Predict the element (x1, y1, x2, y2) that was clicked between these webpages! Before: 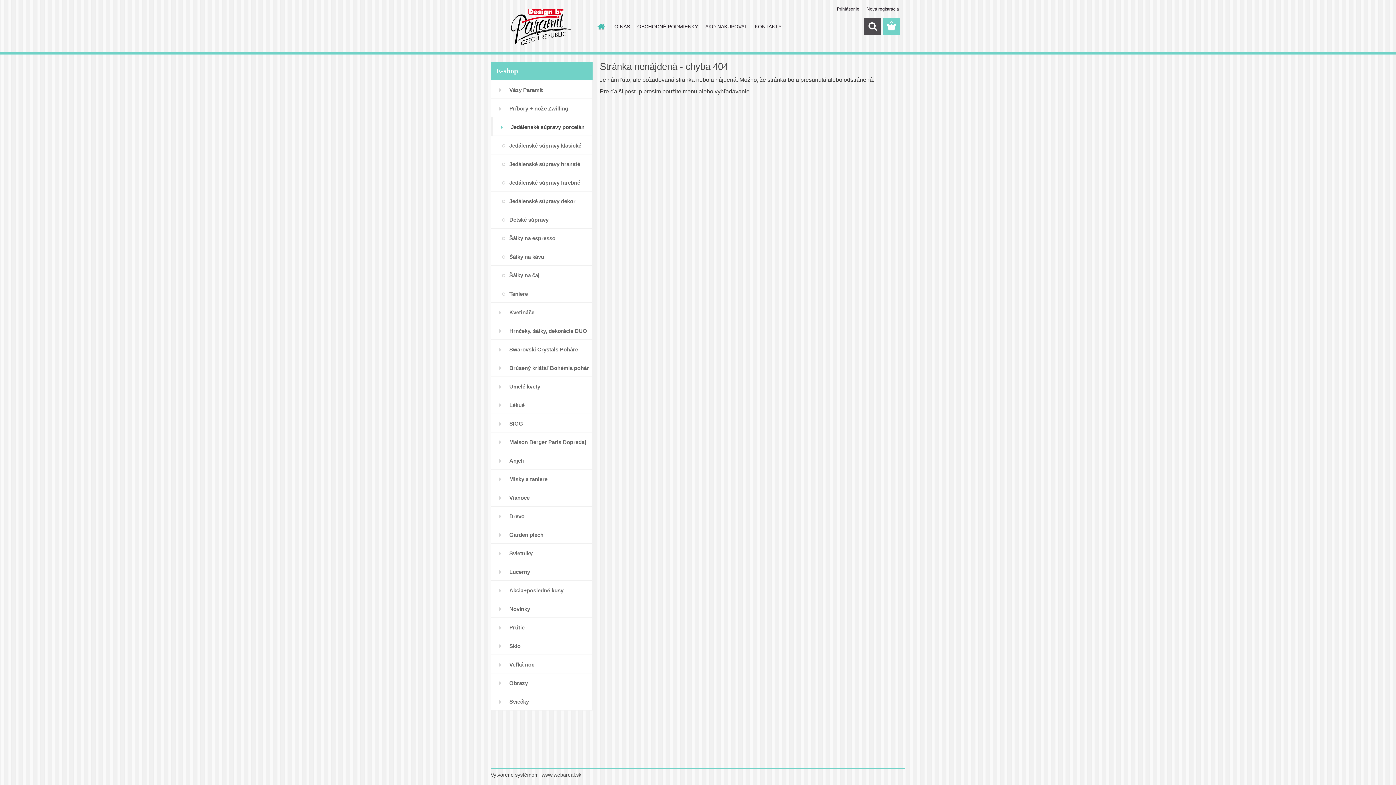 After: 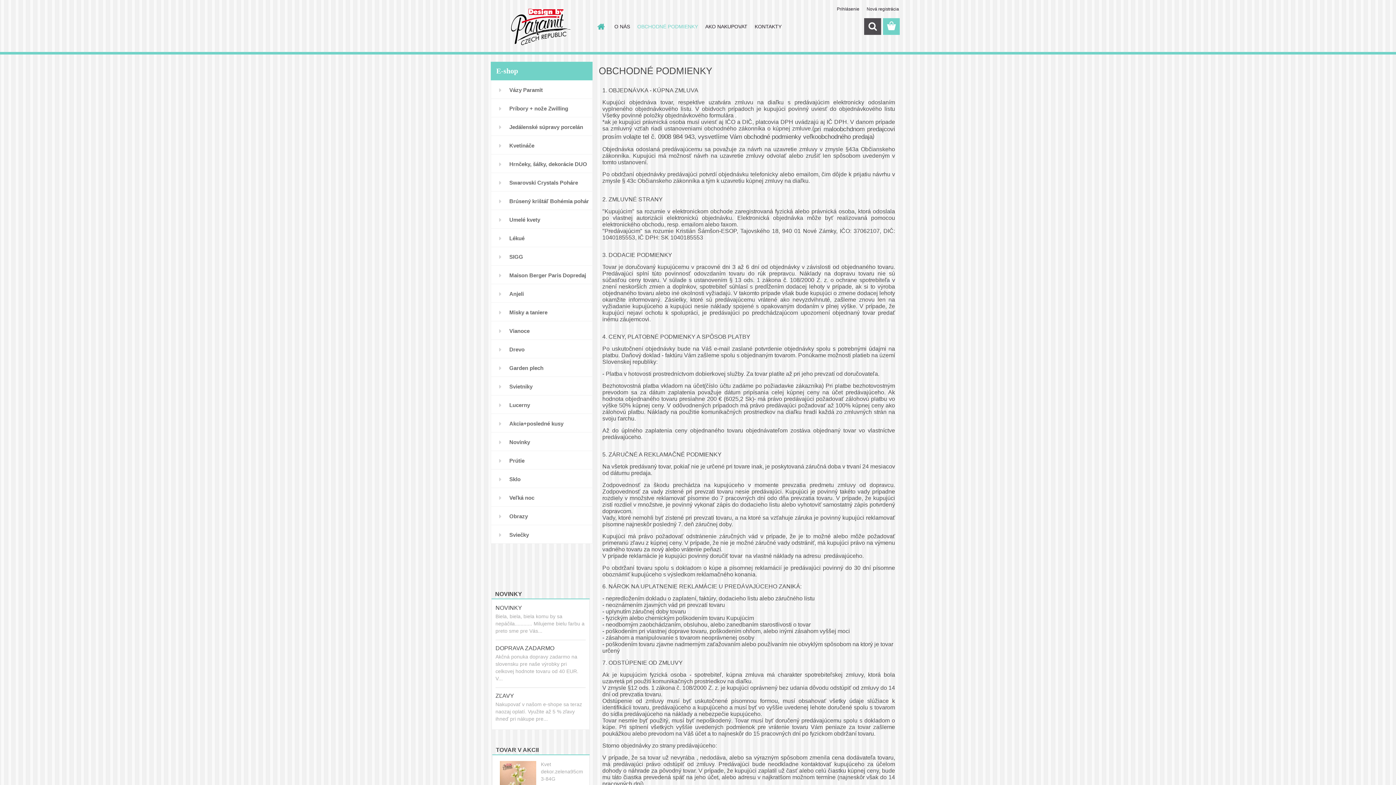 Action: label: OBCHODNÉ PODMIENKY bbox: (633, 18, 701, 34)